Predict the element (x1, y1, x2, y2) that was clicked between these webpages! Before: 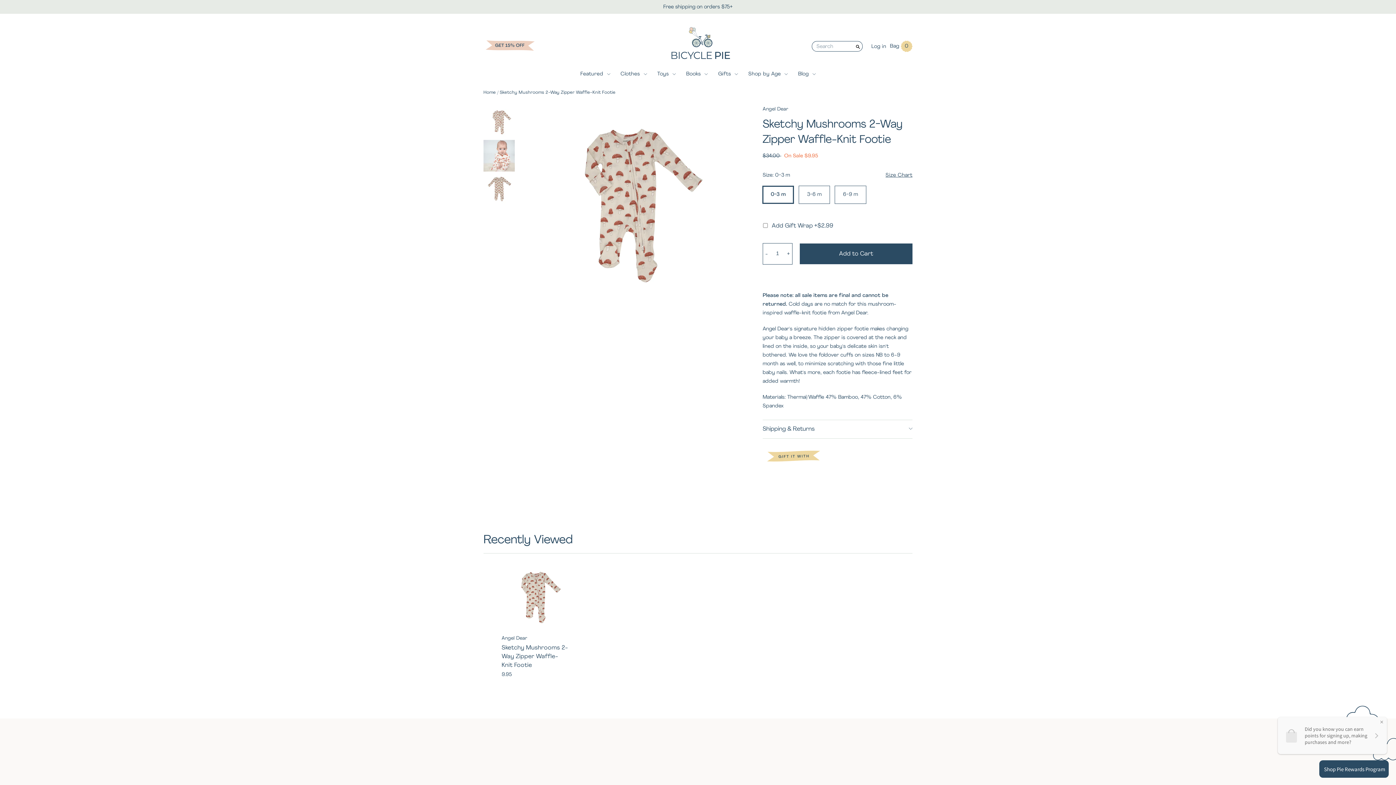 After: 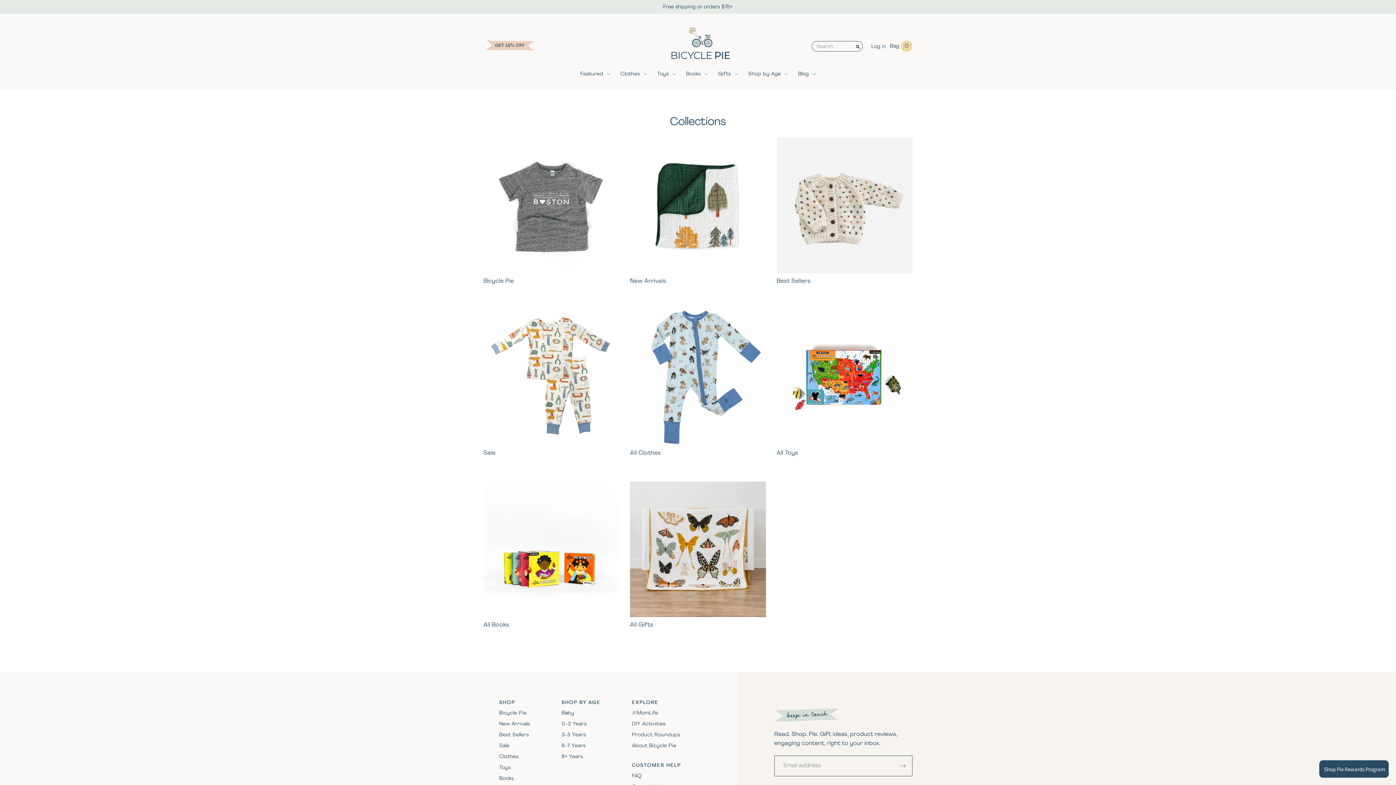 Action: label: Featured bbox: (576, 66, 614, 82)